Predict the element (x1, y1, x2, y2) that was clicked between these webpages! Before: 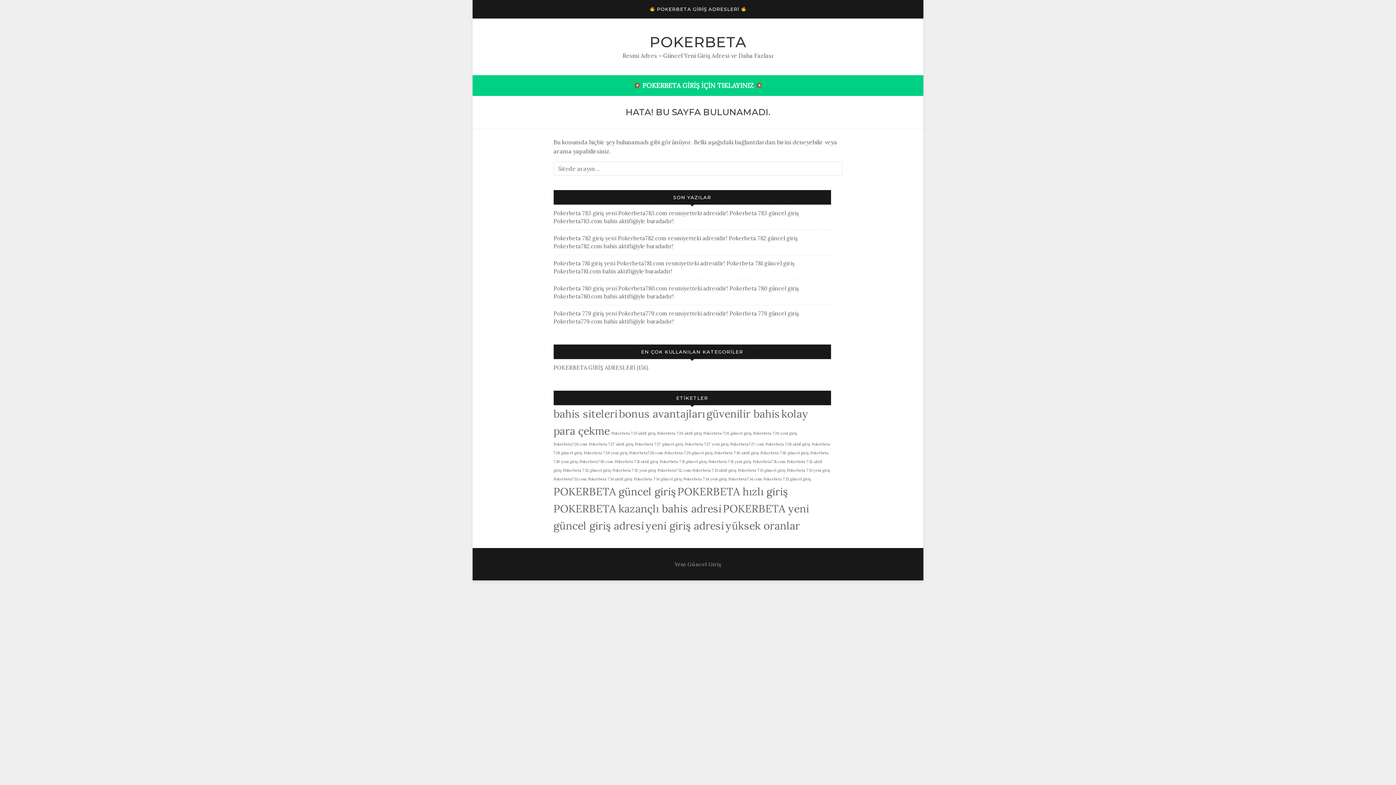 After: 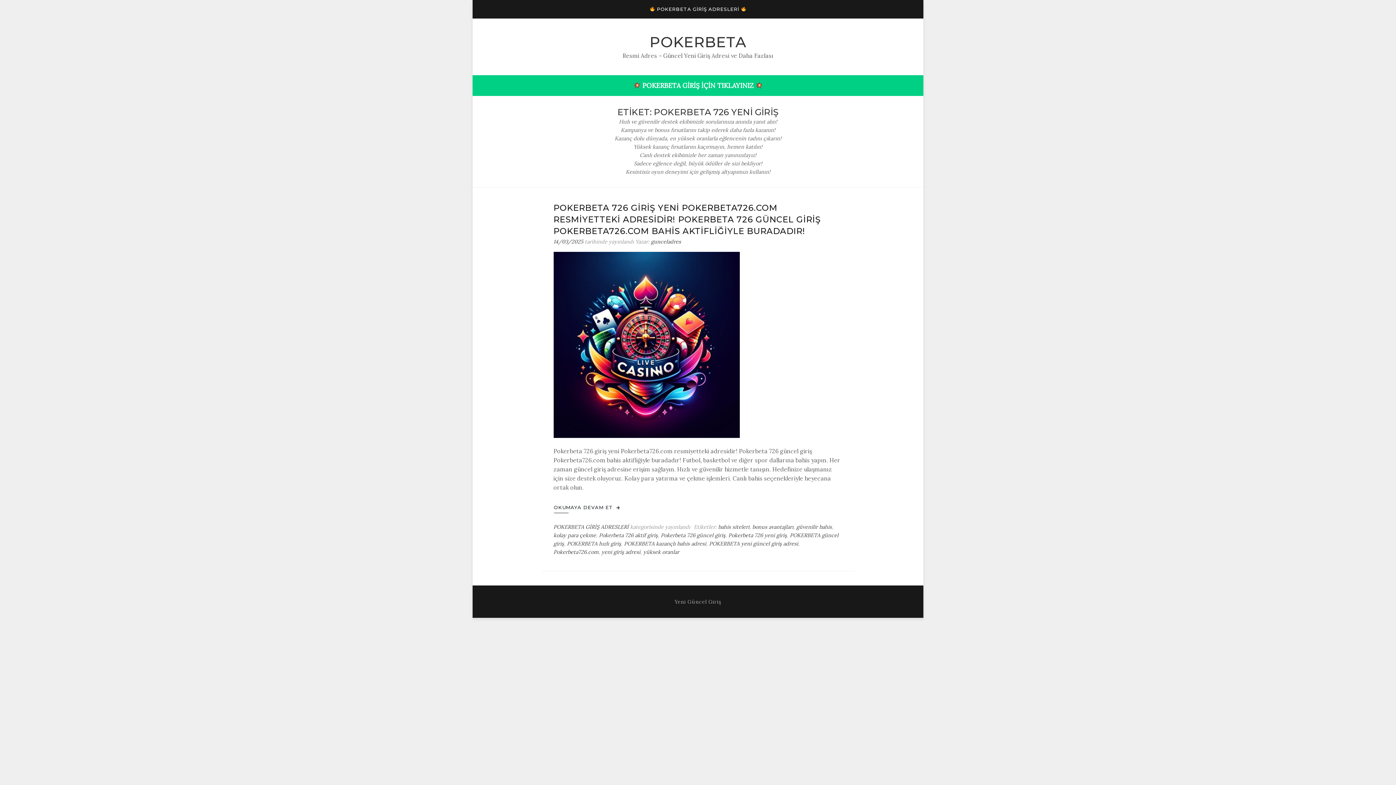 Action: label: Pokerbeta 726 yeni giriş (1 öge) bbox: (753, 430, 797, 436)